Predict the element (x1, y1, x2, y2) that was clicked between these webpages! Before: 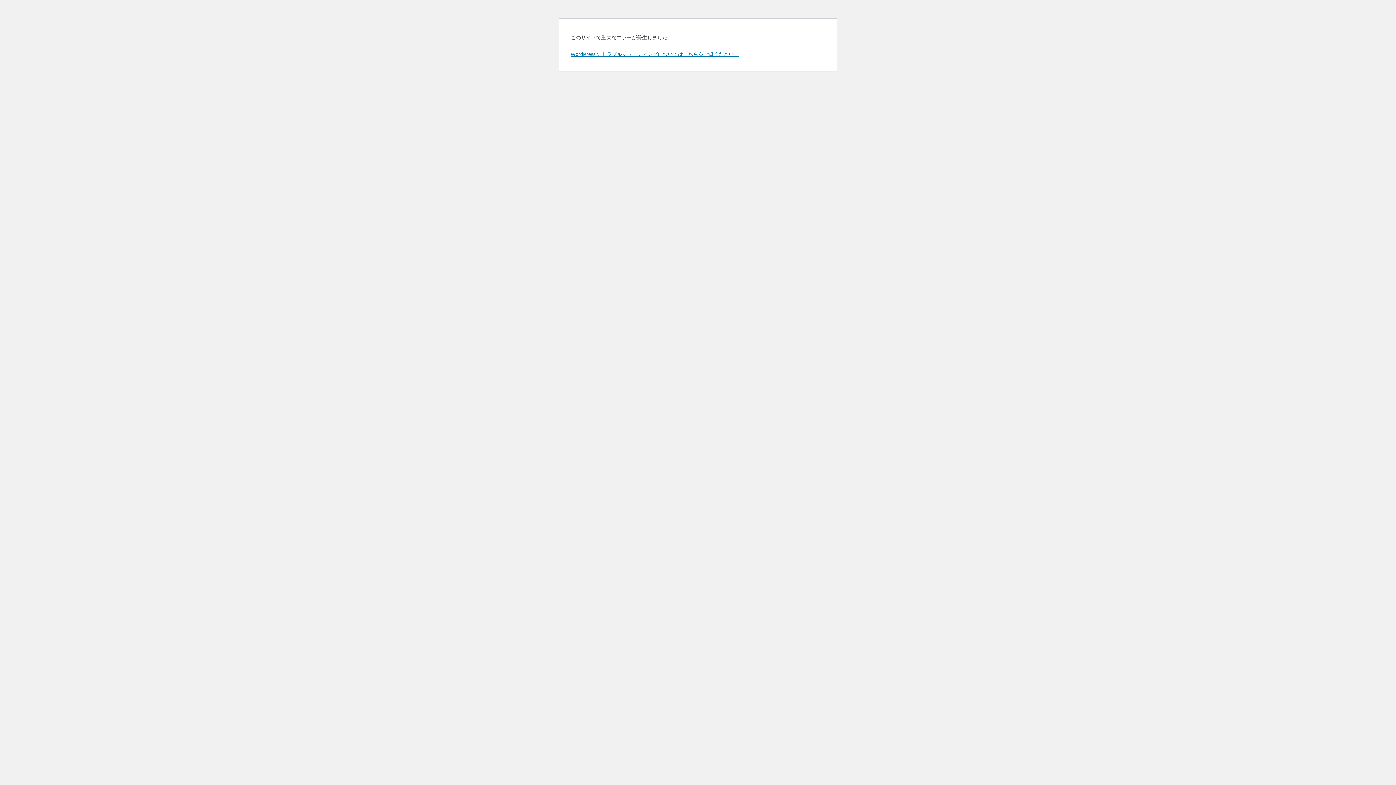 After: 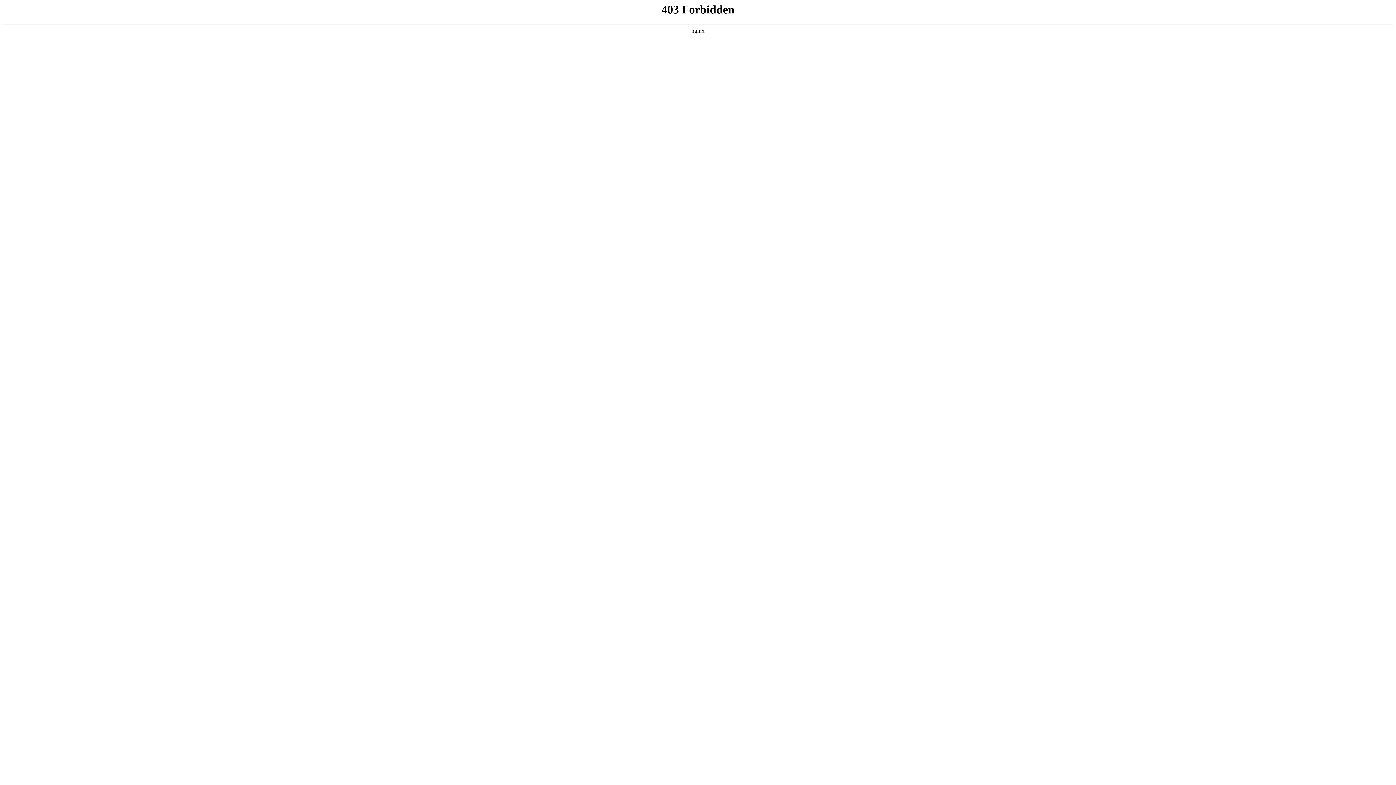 Action: bbox: (570, 50, 739, 57) label: WordPress のトラブルシューティングについてはこちらをご覧ください。